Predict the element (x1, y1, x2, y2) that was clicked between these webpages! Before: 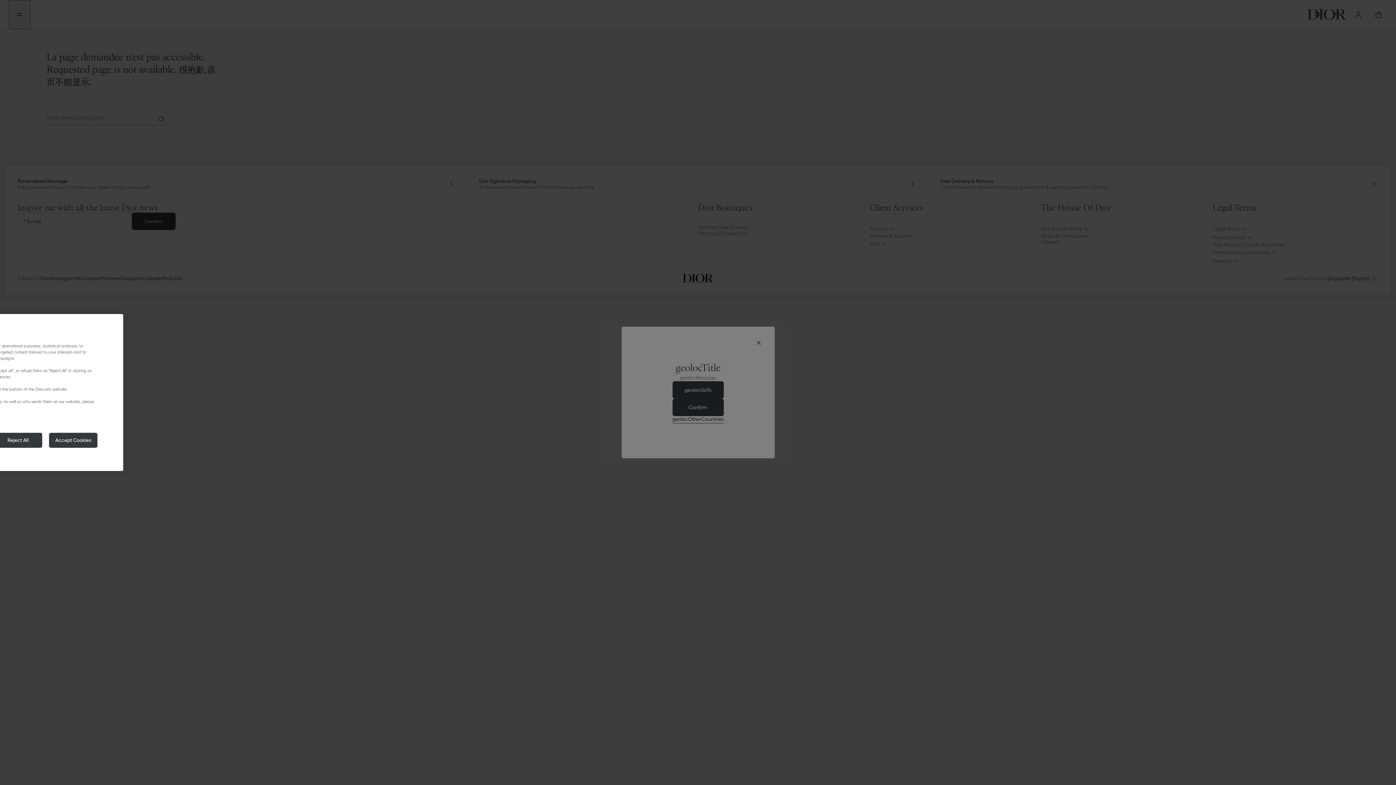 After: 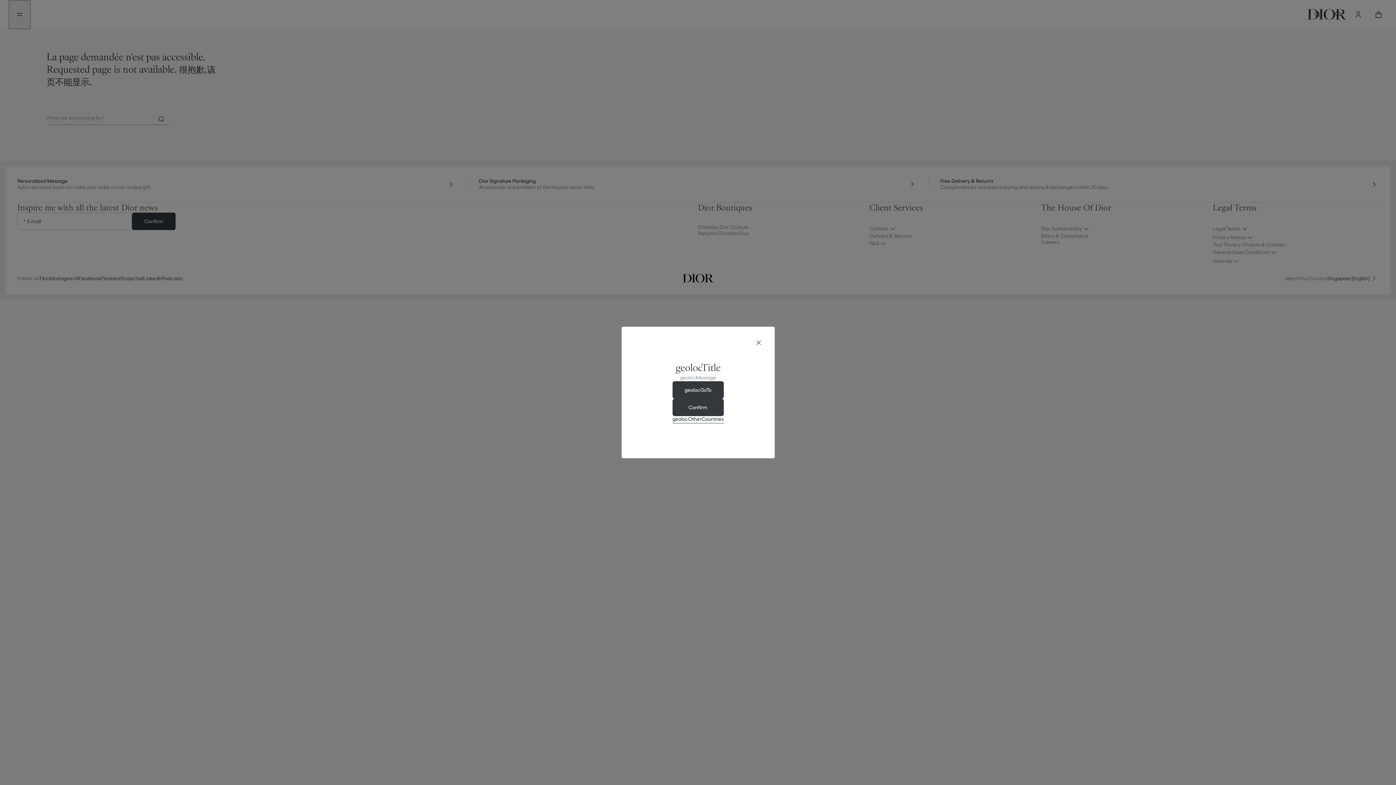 Action: bbox: (48, 432, 97, 448) label: Accept Cookies